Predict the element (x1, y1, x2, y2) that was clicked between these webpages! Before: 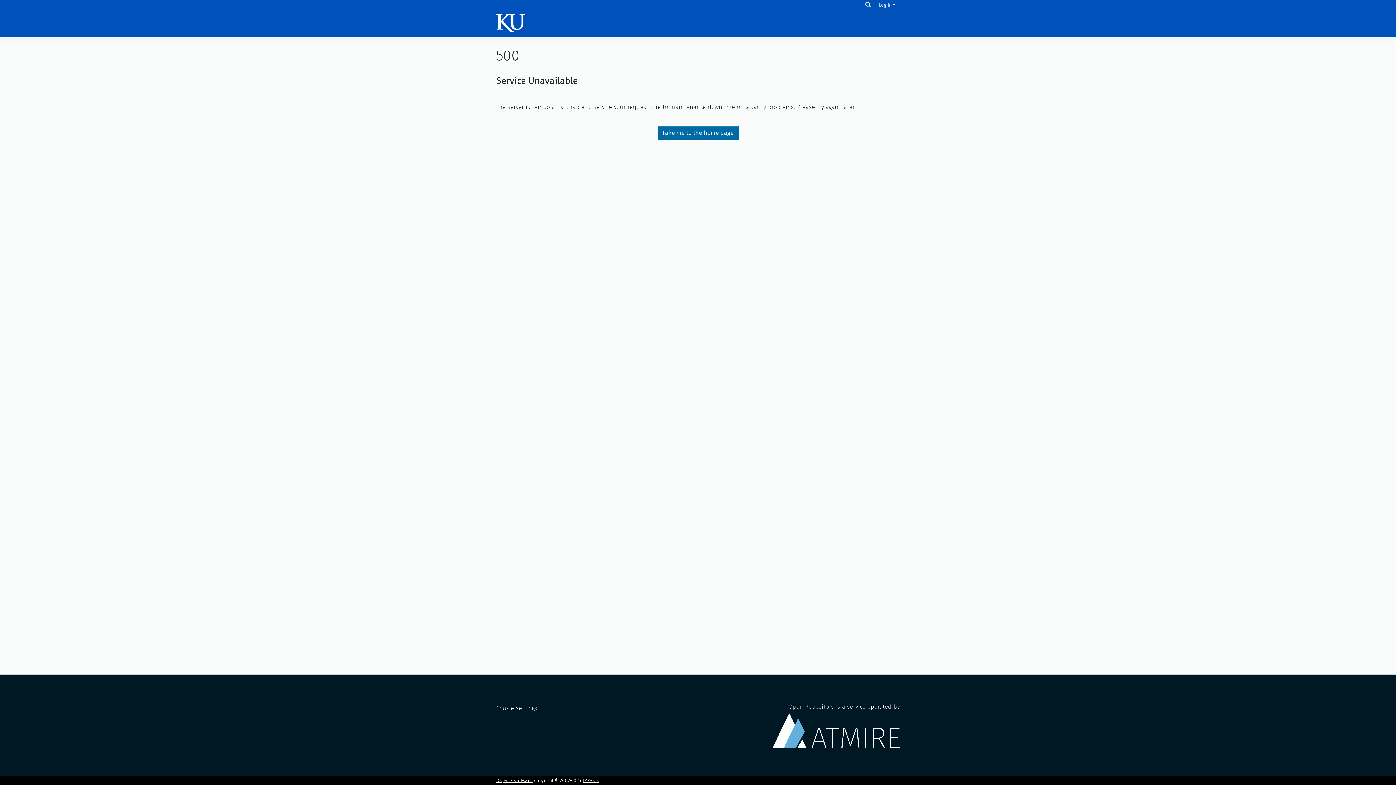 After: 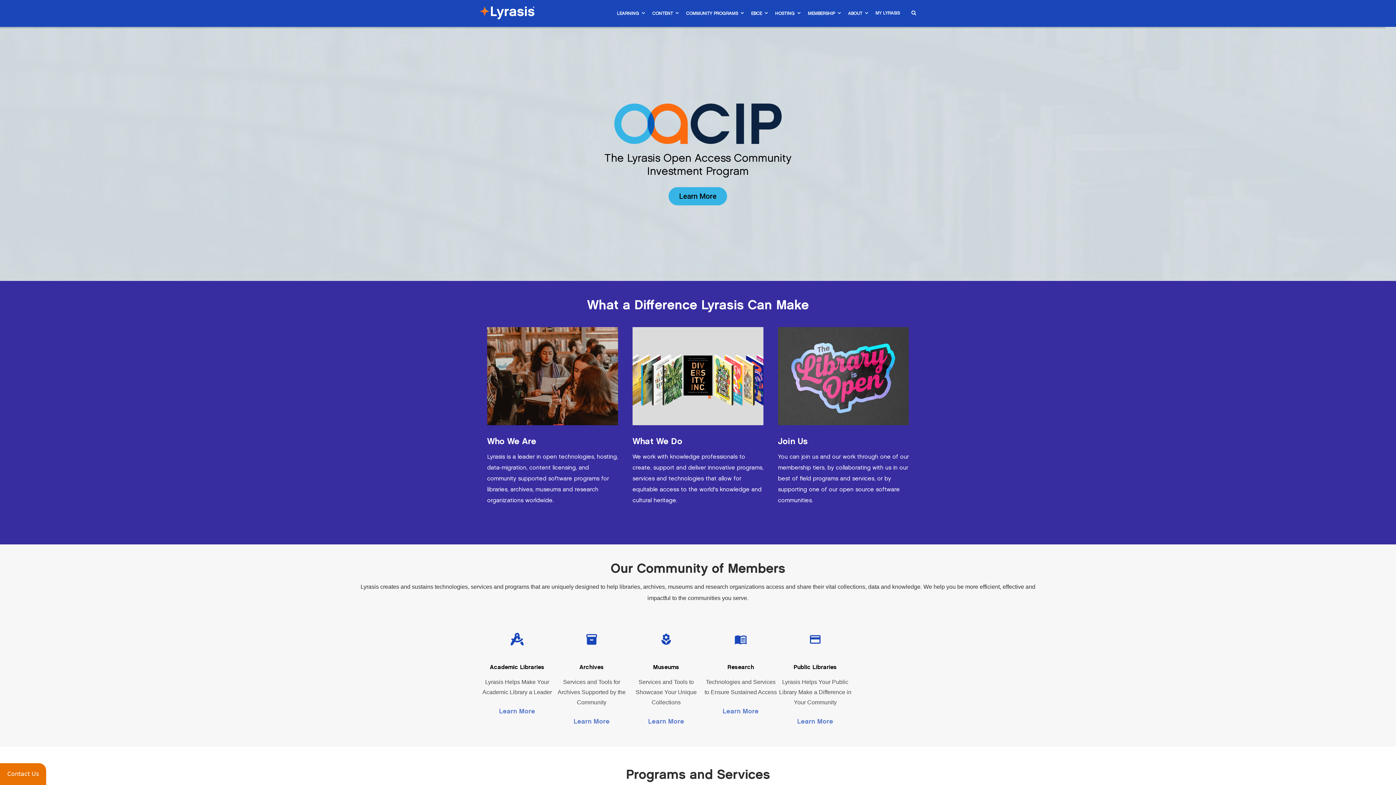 Action: bbox: (582, 778, 599, 783) label: LYRASIS